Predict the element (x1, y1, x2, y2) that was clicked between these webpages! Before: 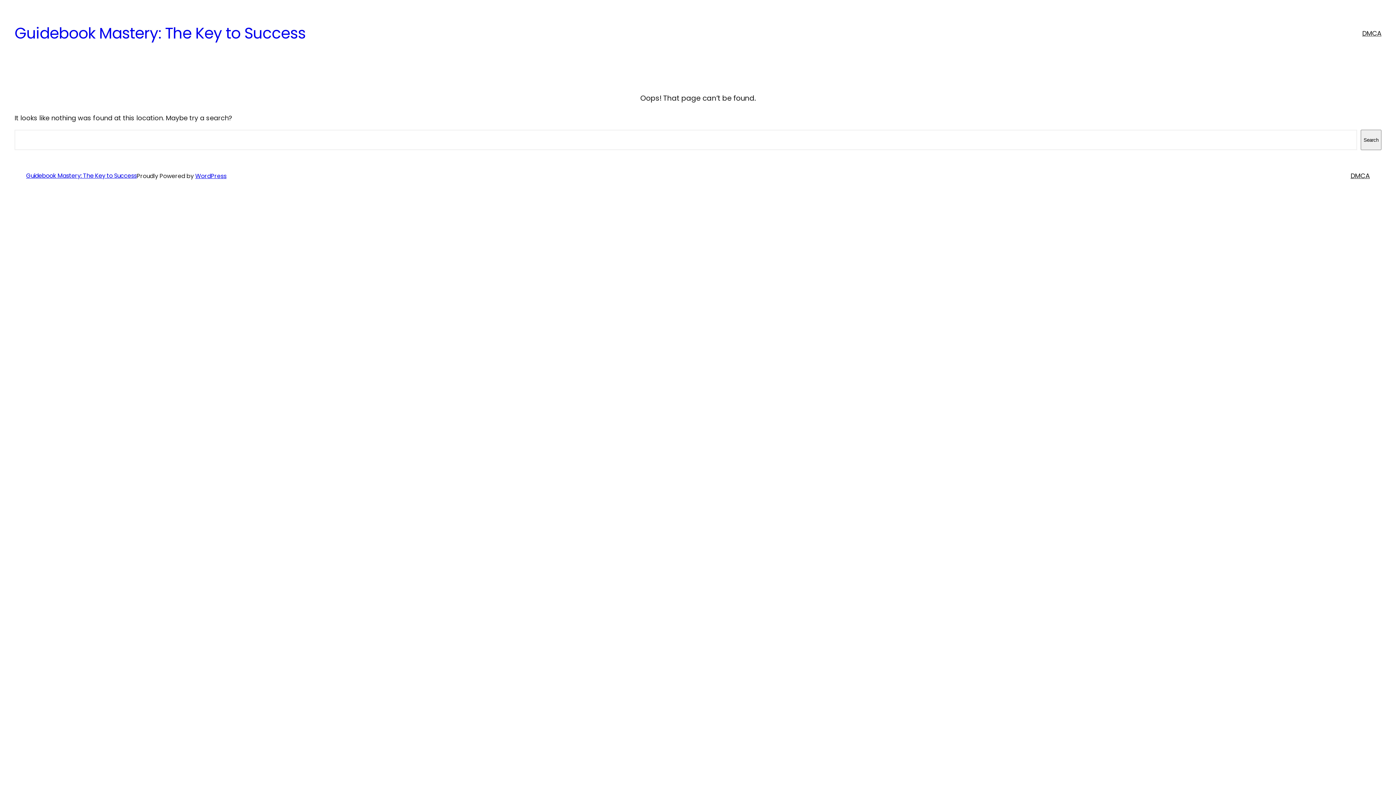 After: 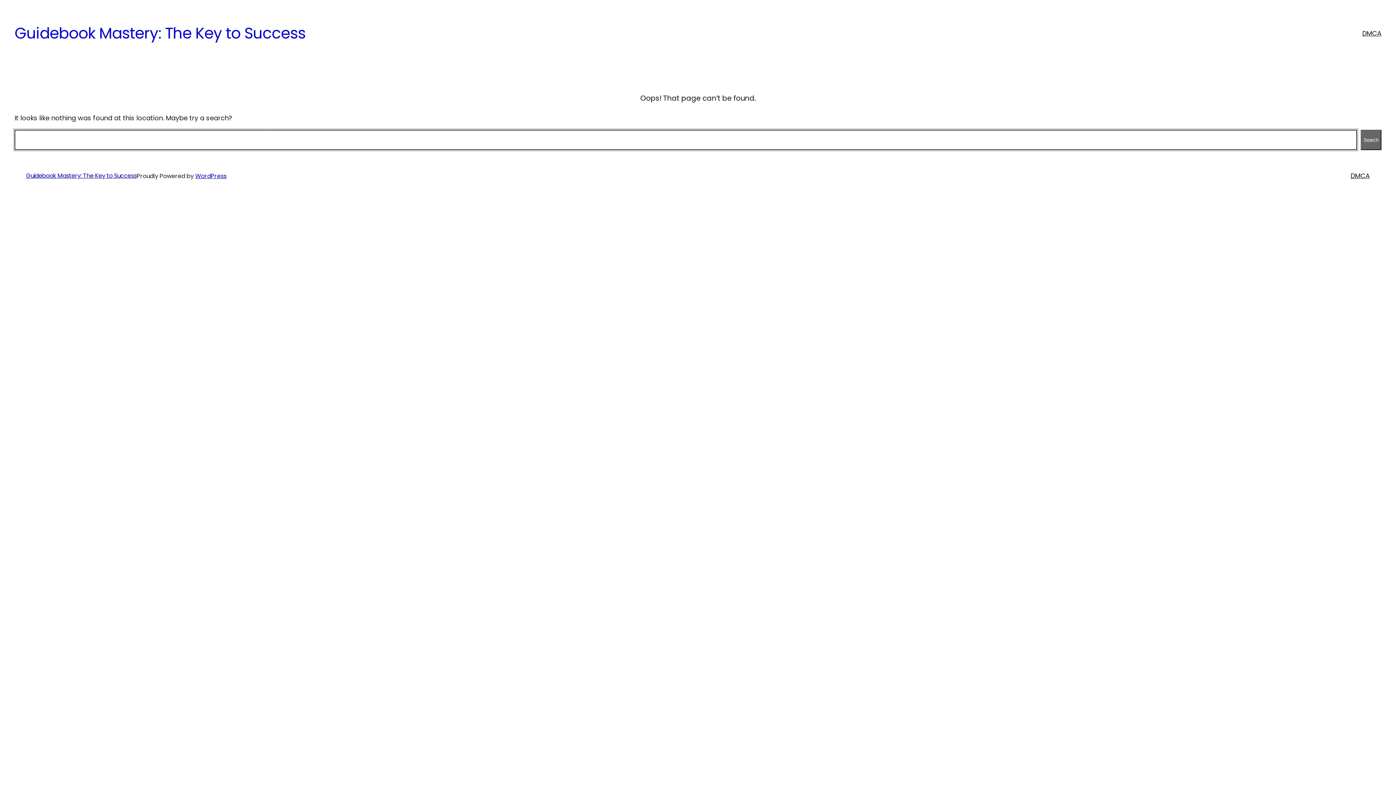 Action: label: Search bbox: (1361, 129, 1381, 150)